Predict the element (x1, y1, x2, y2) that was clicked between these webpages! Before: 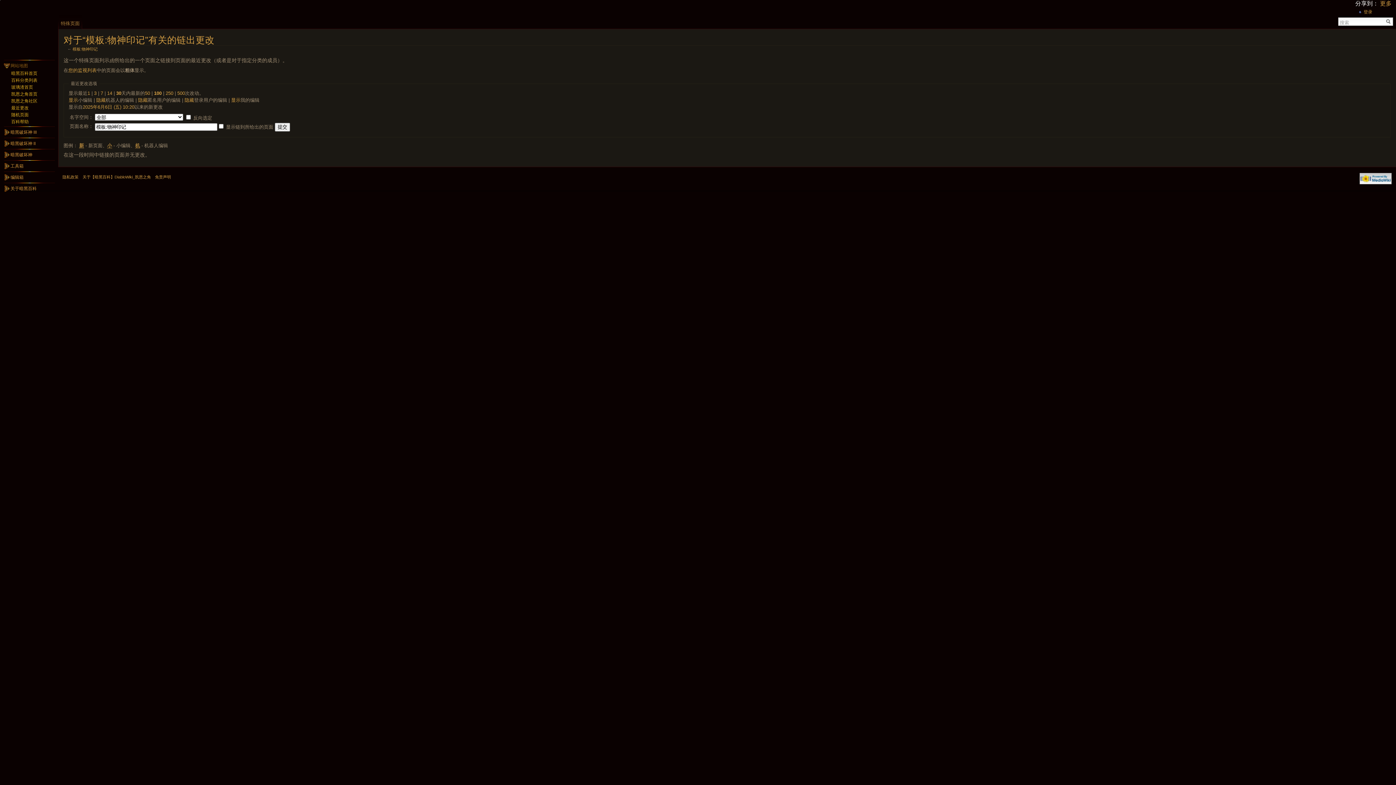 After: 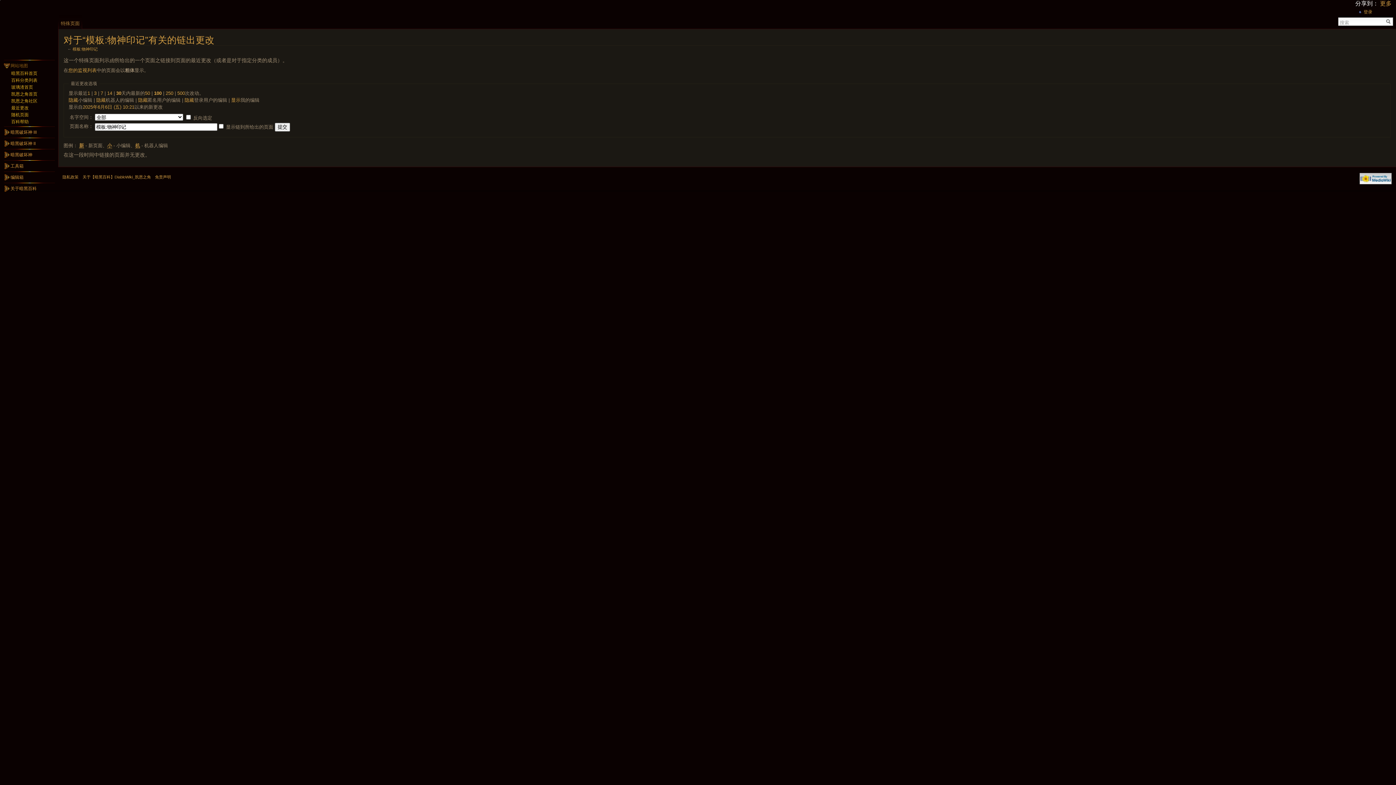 Action: label: 显示 bbox: (68, 97, 78, 102)